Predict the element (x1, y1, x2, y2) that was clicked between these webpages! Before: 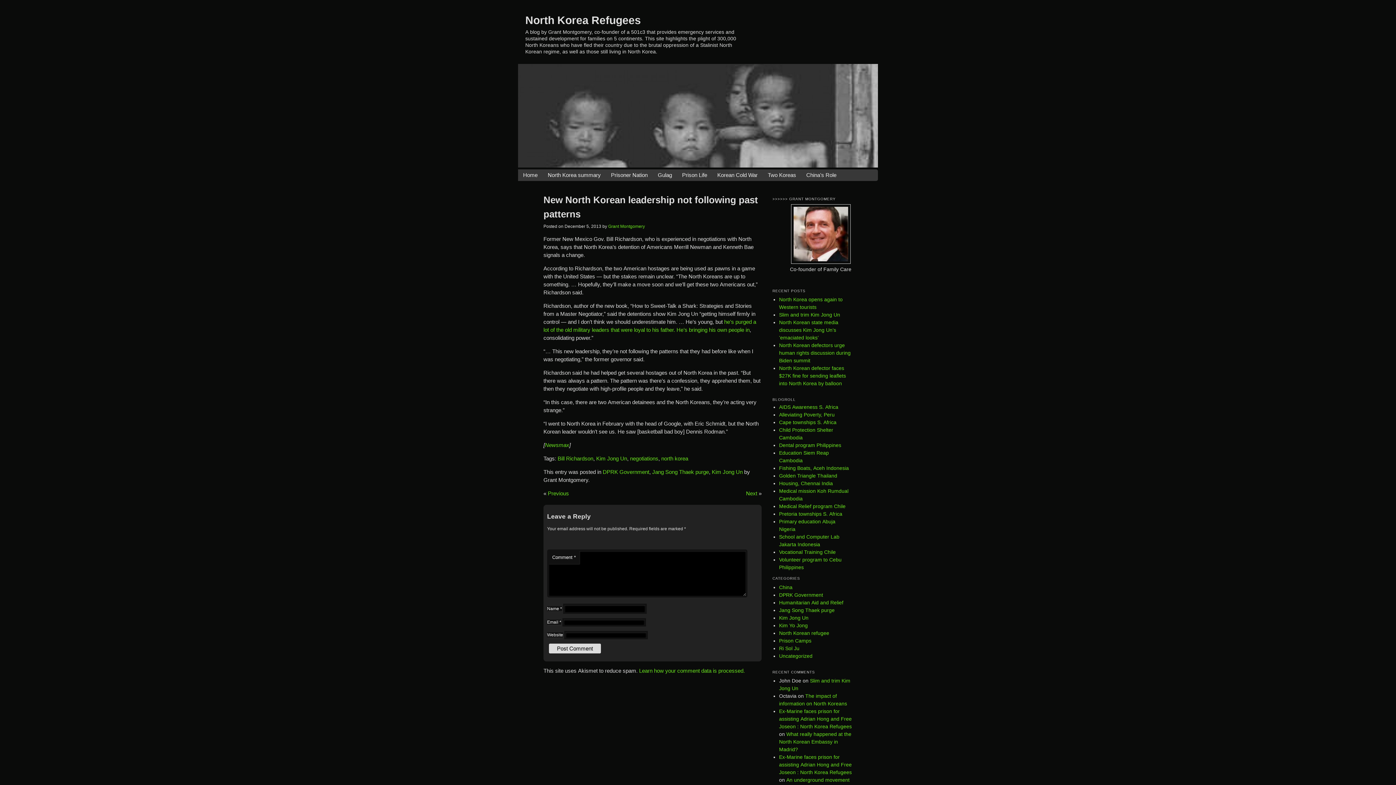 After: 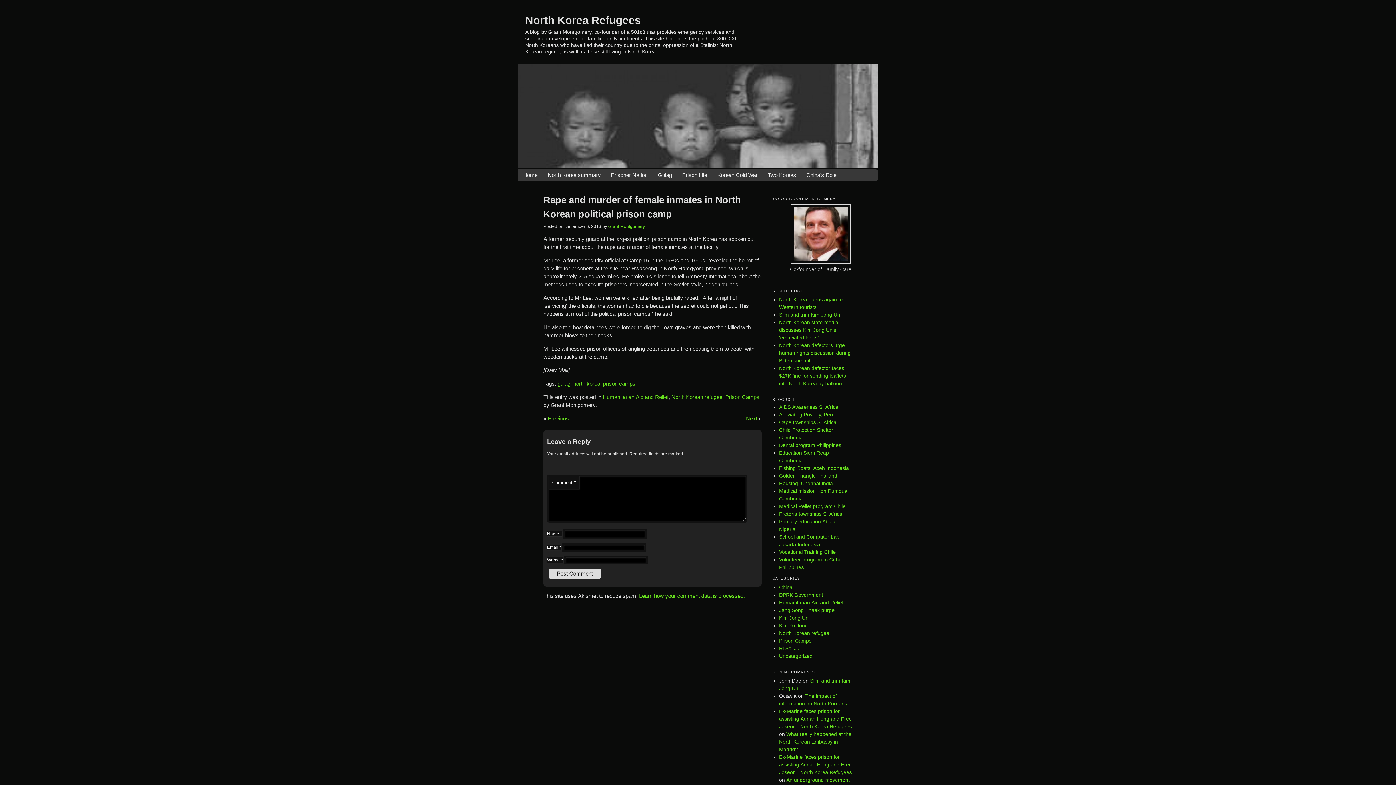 Action: bbox: (746, 490, 757, 496) label: Next